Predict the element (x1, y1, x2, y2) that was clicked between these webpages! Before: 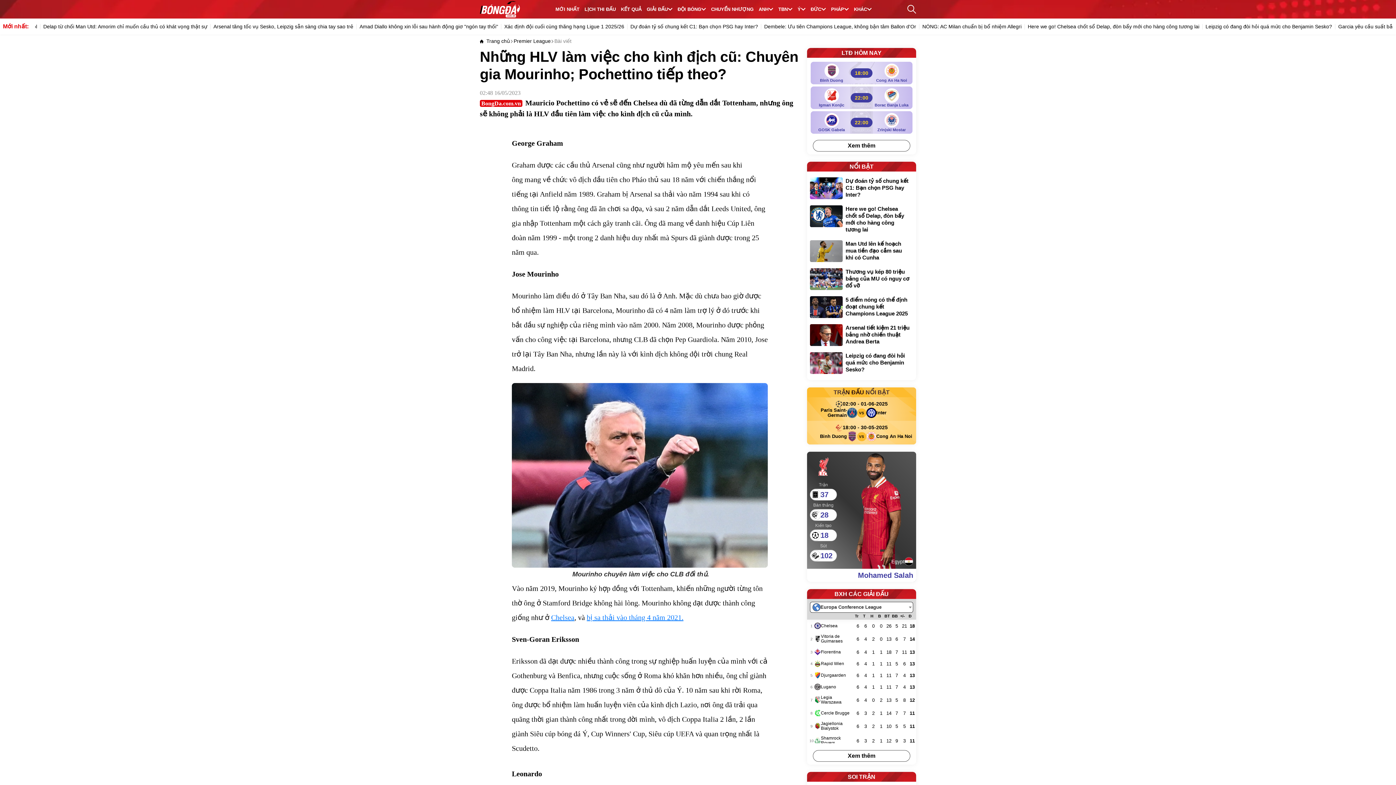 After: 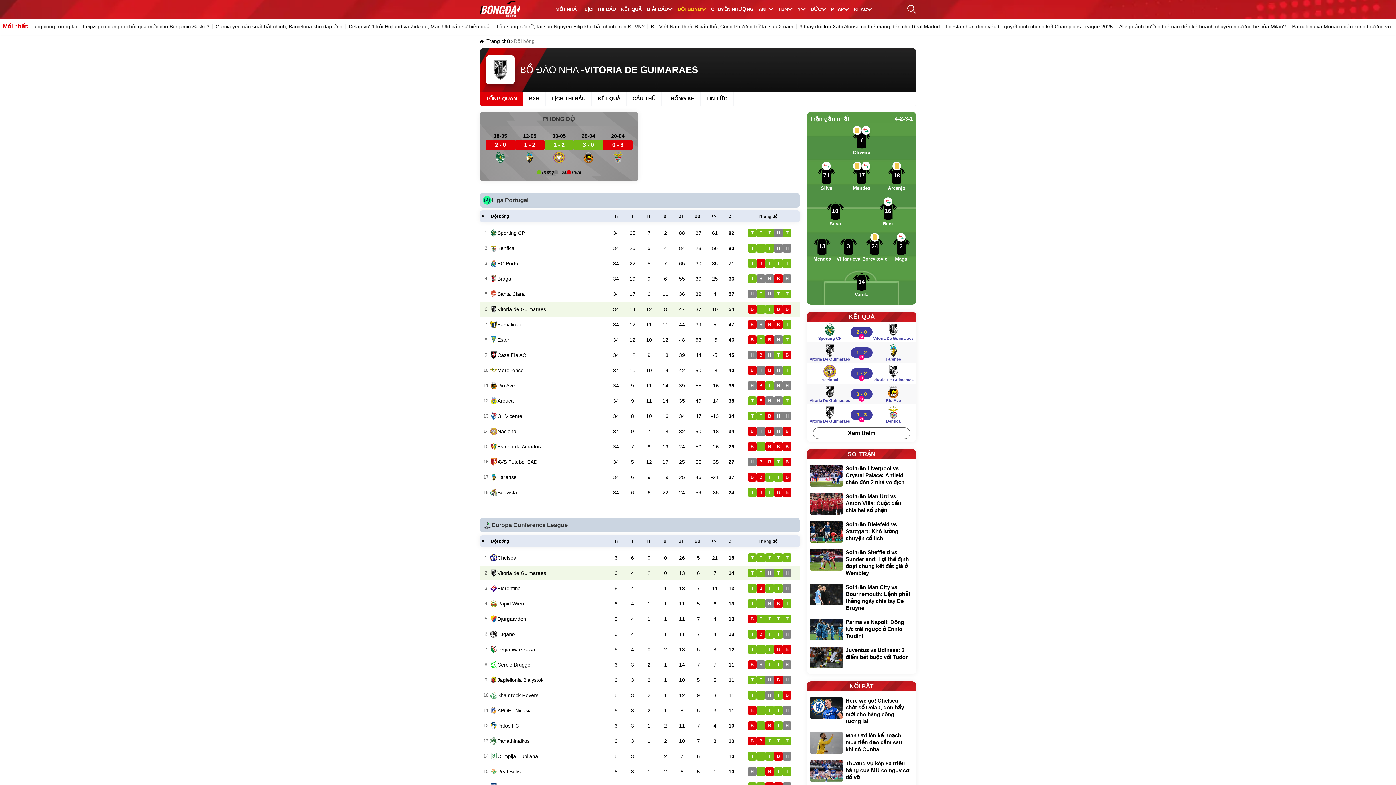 Action: label: Vitoria de Guimaraes bbox: (814, 634, 852, 644)